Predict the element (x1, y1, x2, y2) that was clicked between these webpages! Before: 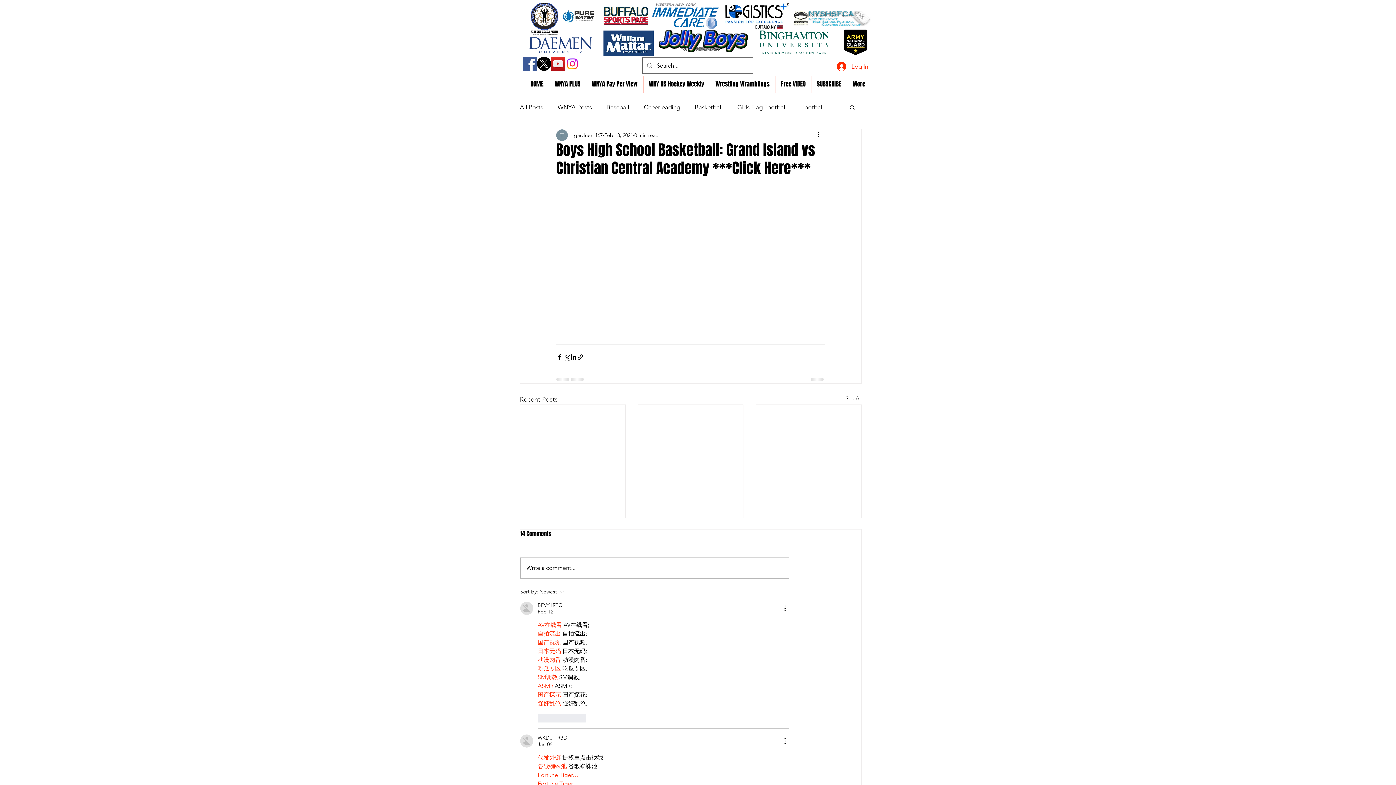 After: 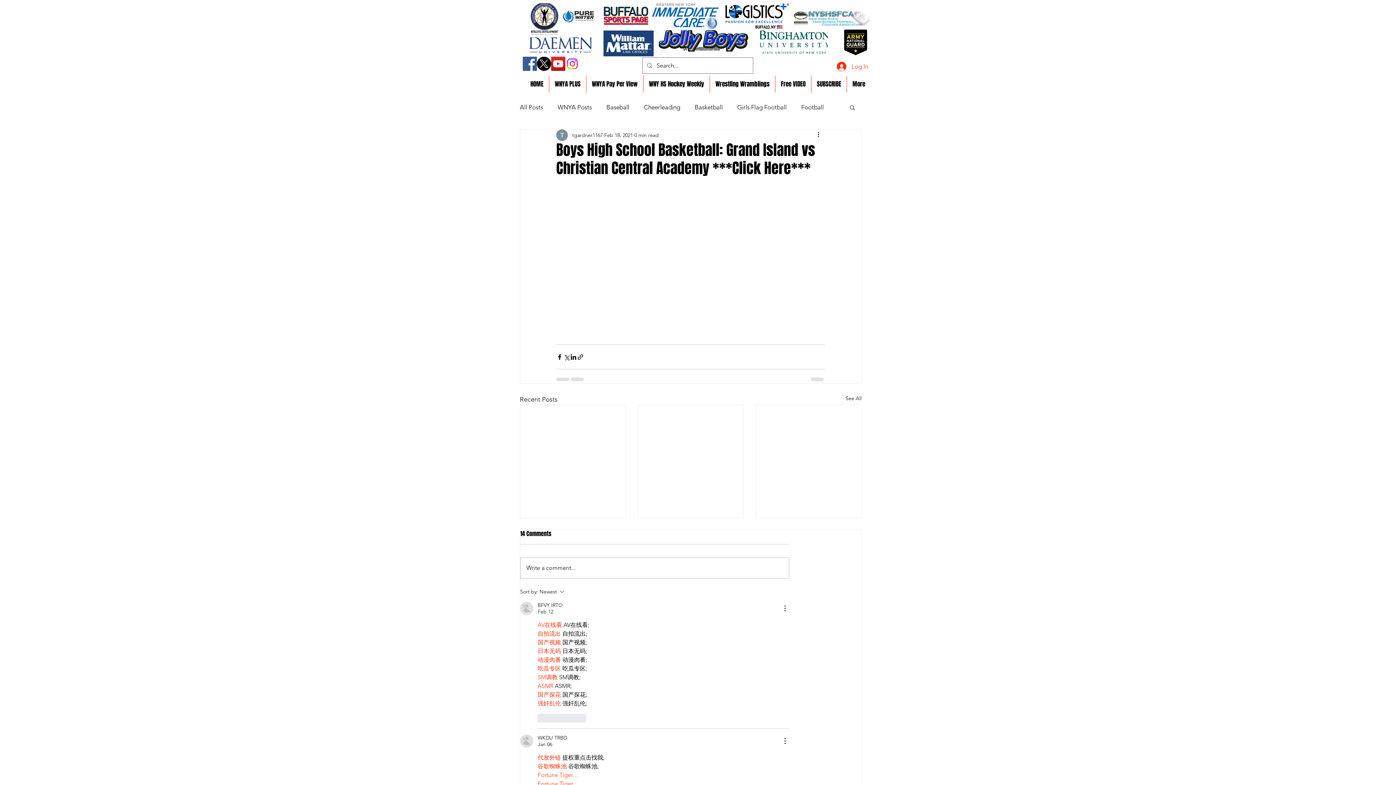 Action: bbox: (537, 700, 561, 707) label: 强奸乱伦